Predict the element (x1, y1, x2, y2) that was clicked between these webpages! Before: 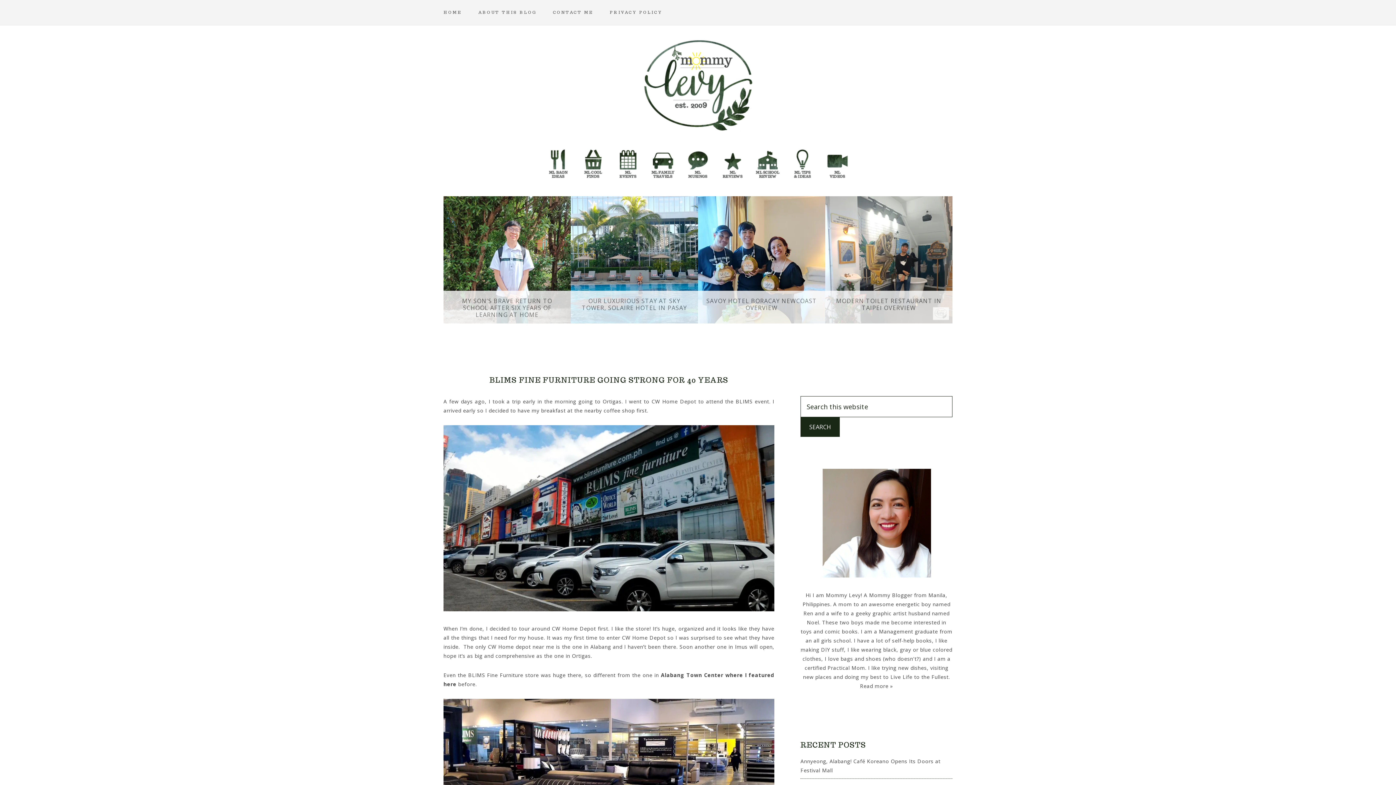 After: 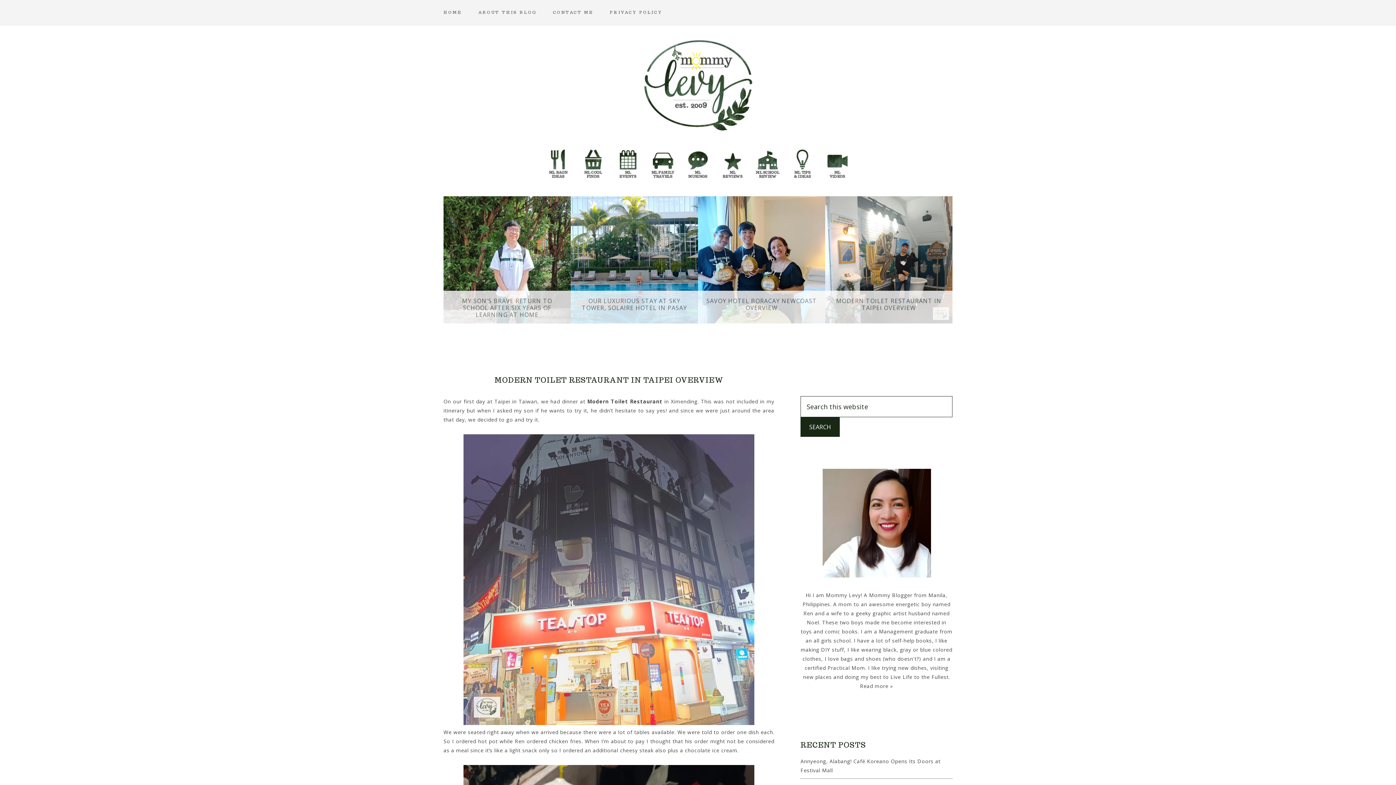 Action: bbox: (825, 196, 952, 323)